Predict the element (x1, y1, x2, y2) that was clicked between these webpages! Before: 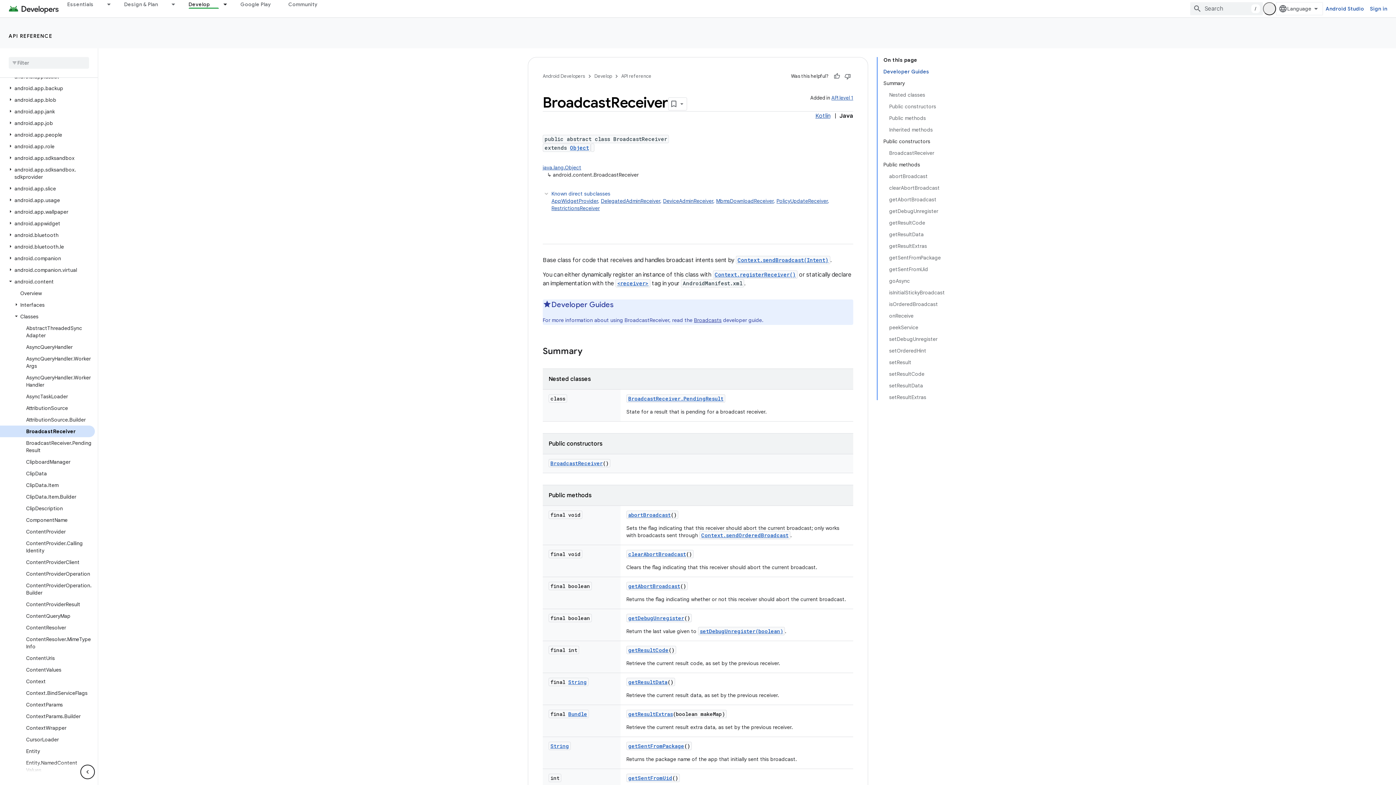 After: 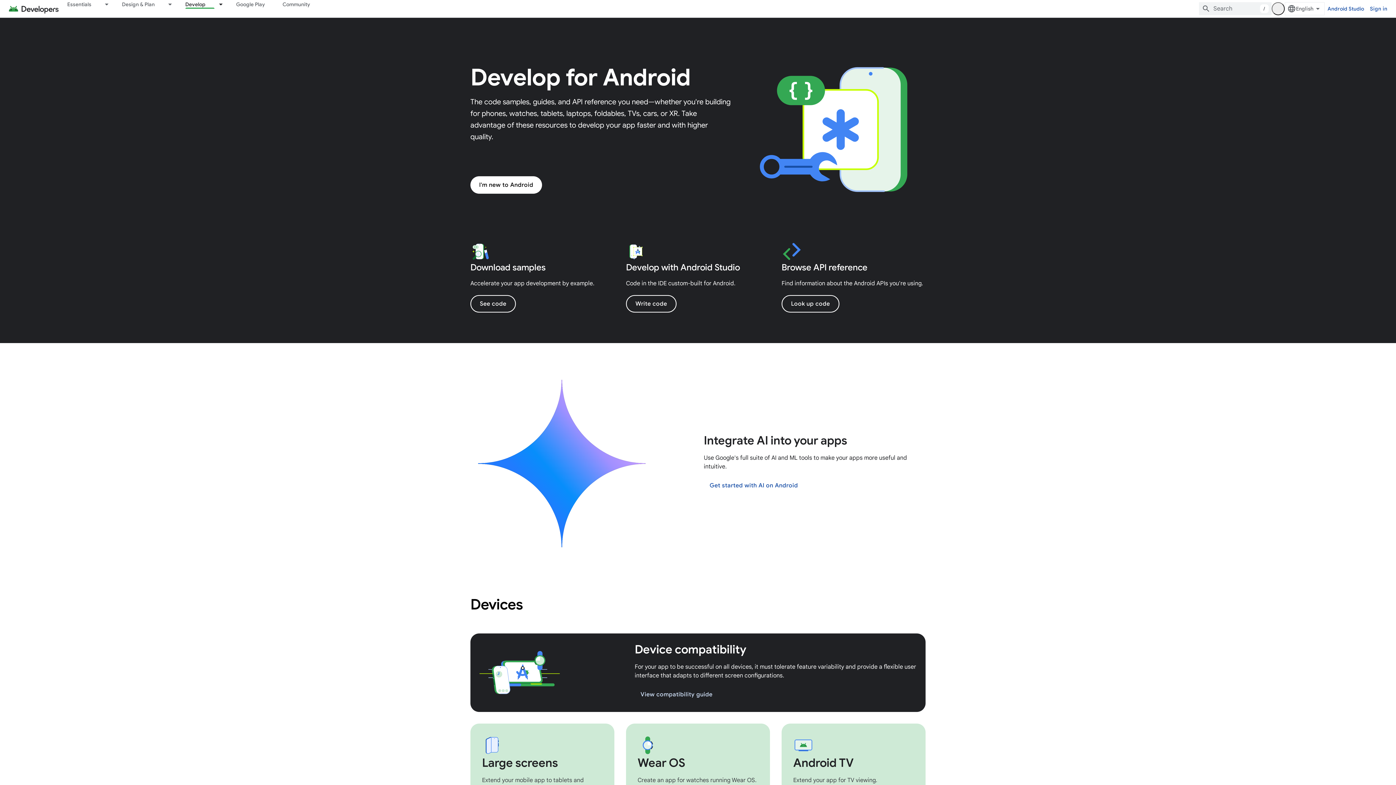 Action: label: Develop bbox: (594, 72, 612, 80)